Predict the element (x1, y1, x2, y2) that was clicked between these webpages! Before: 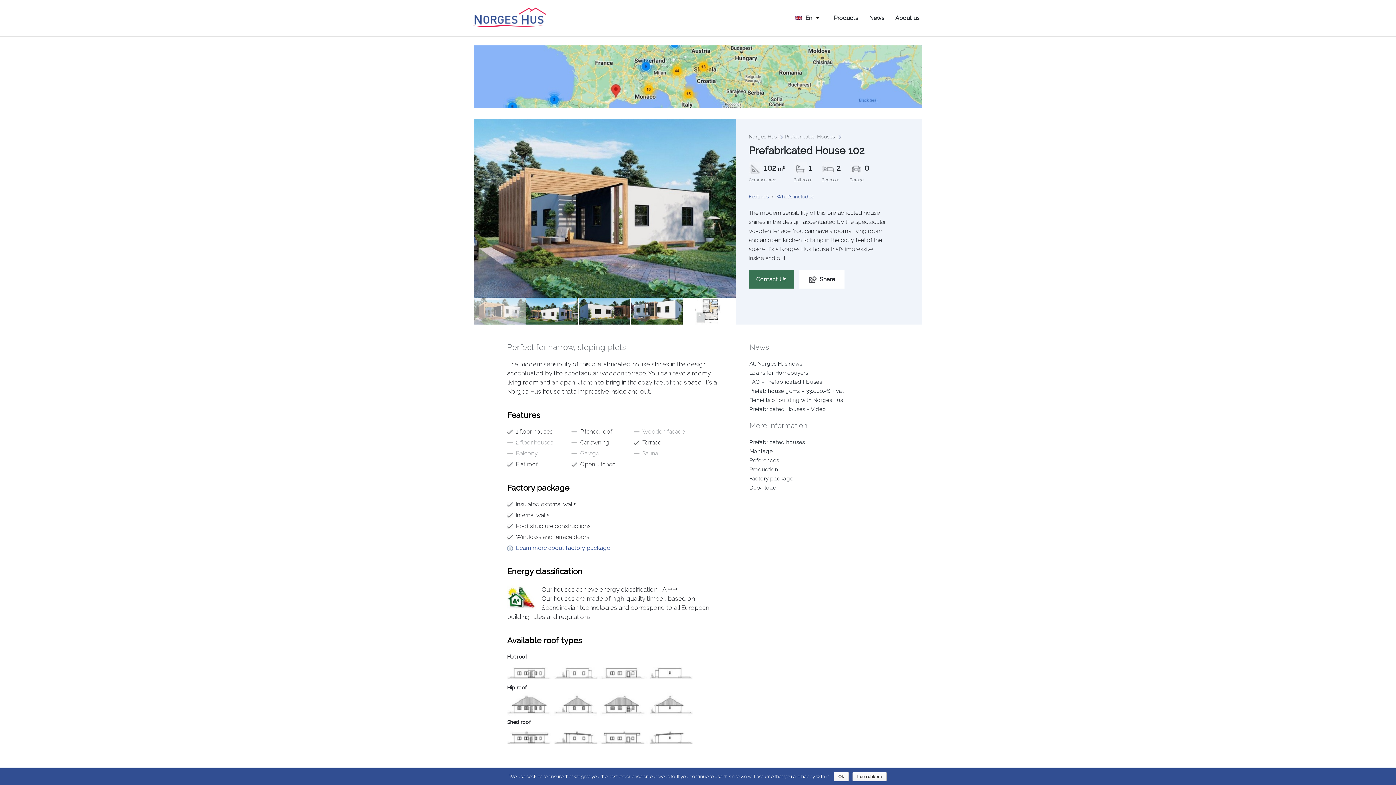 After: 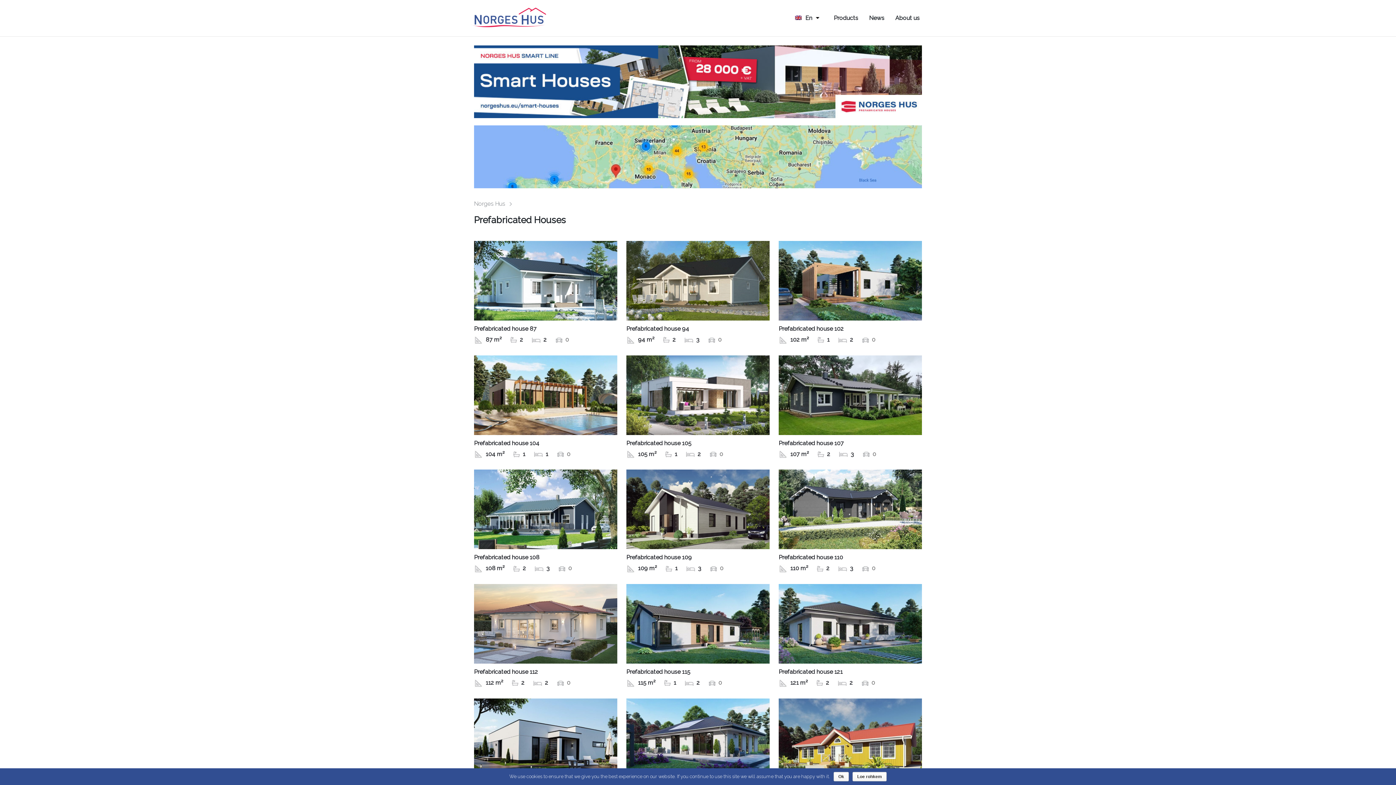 Action: label: Products bbox: (834, 0, 858, 36)